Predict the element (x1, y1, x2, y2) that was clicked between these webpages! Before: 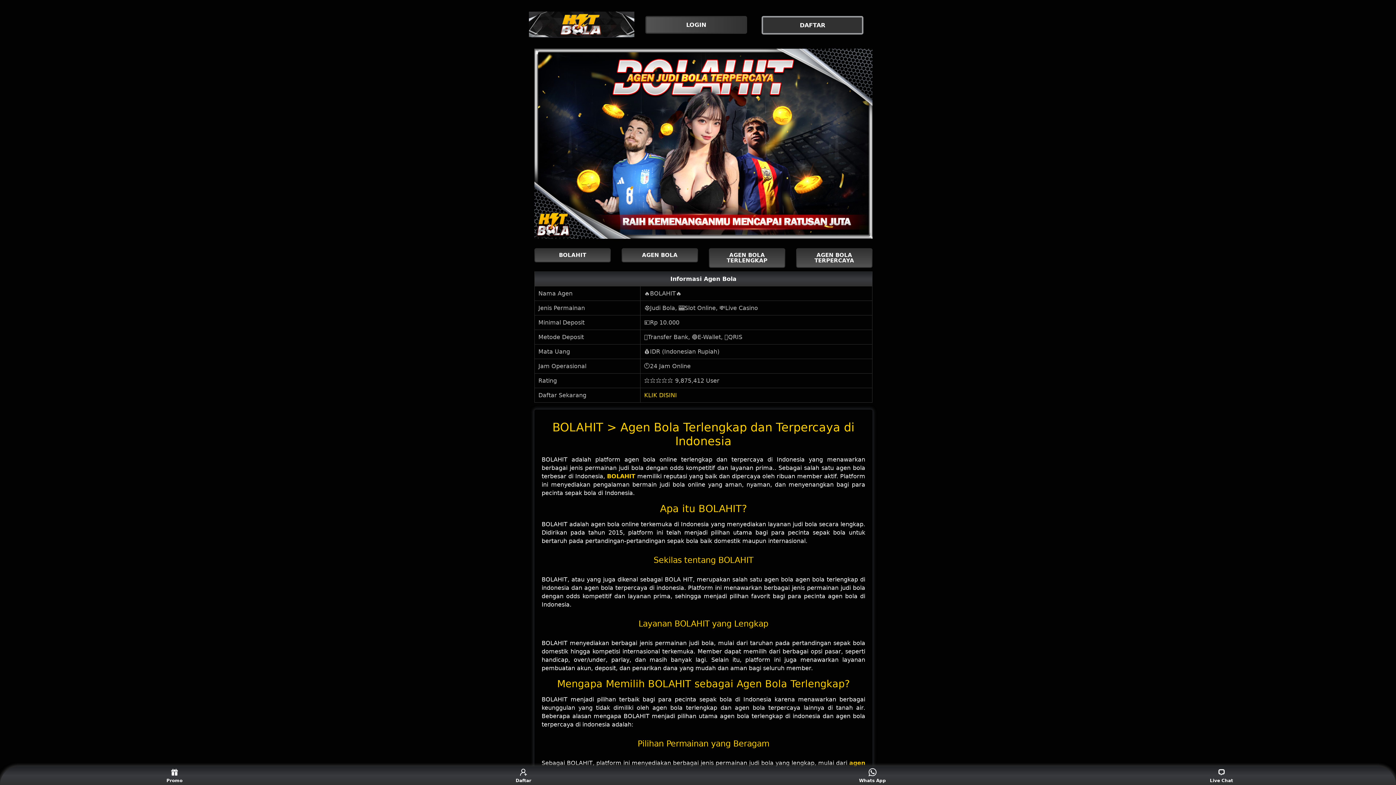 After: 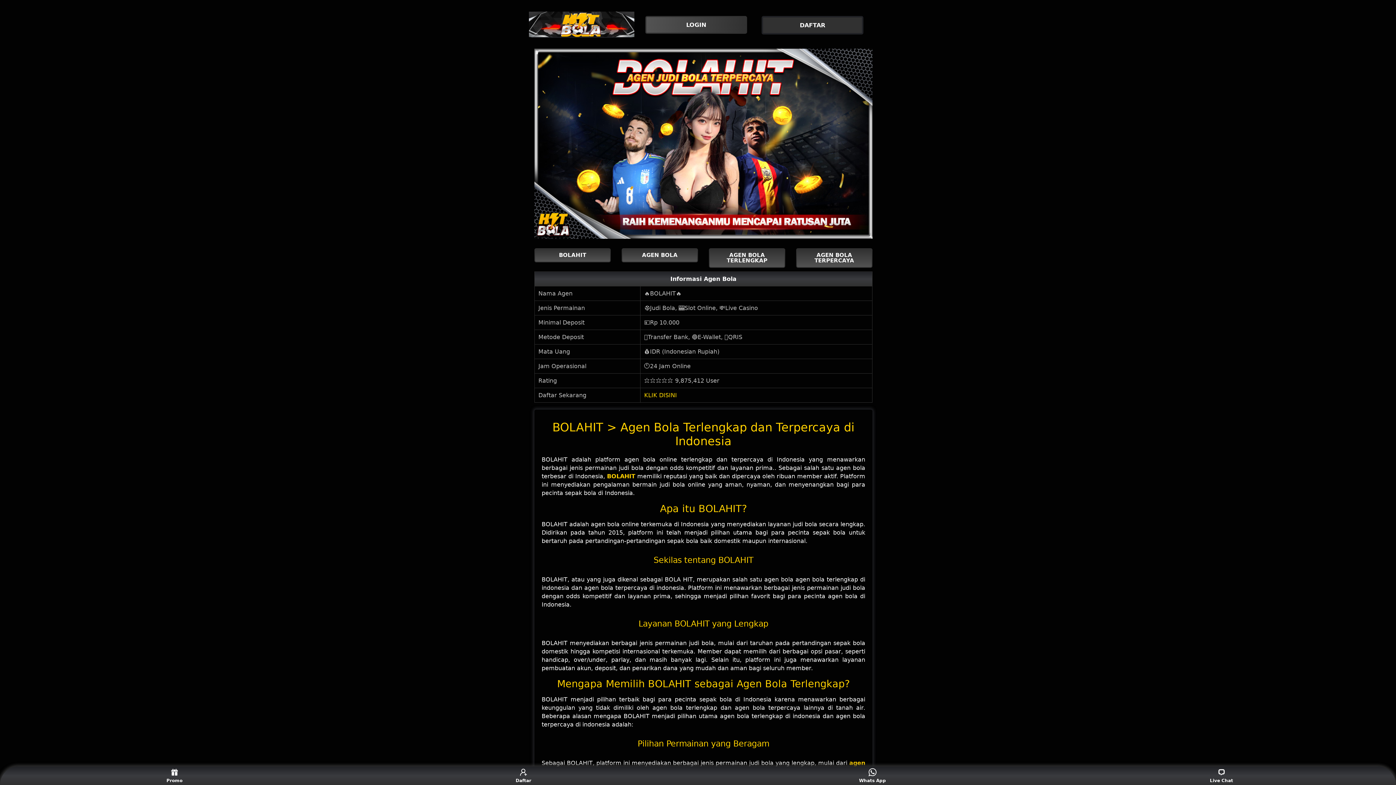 Action: bbox: (796, 248, 872, 267) label: AGEN BOLA TERPERCAYA